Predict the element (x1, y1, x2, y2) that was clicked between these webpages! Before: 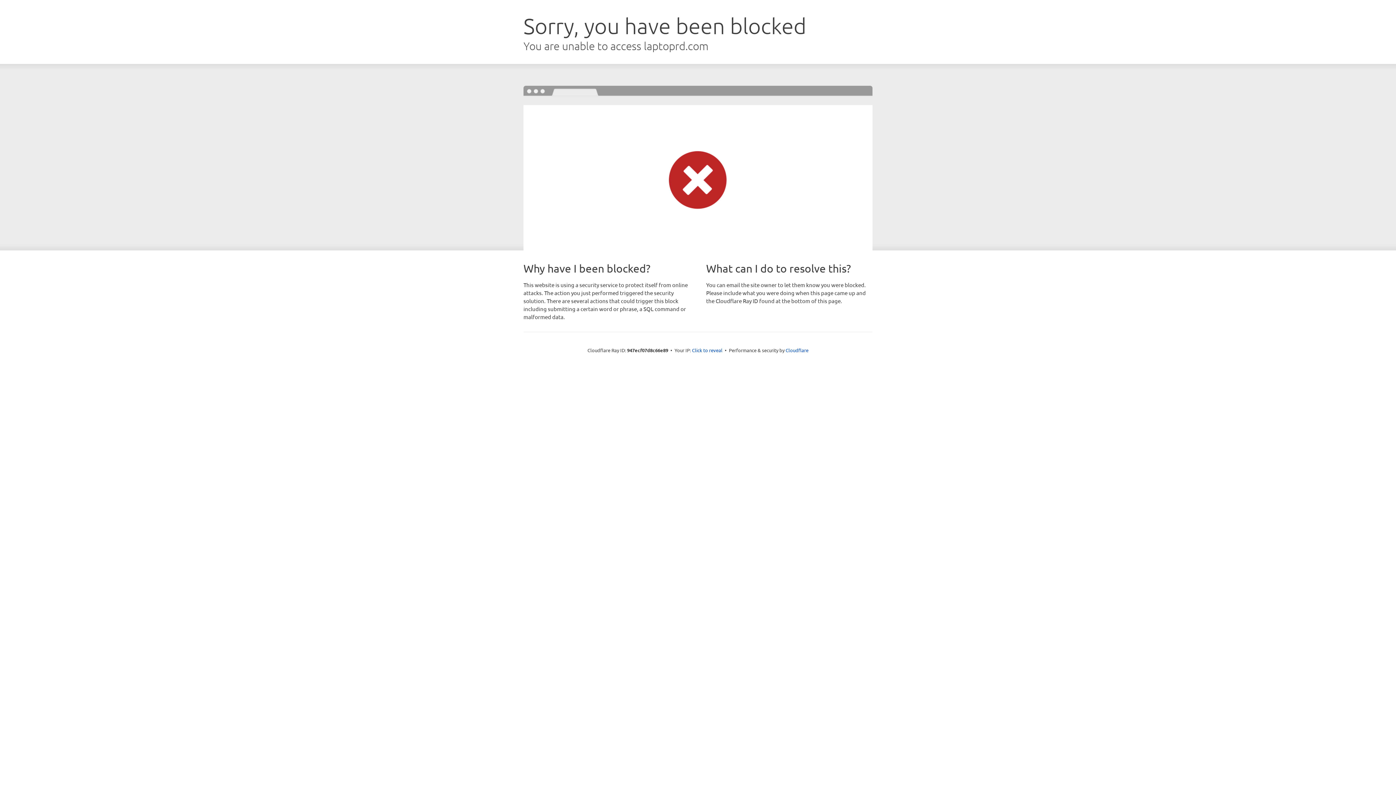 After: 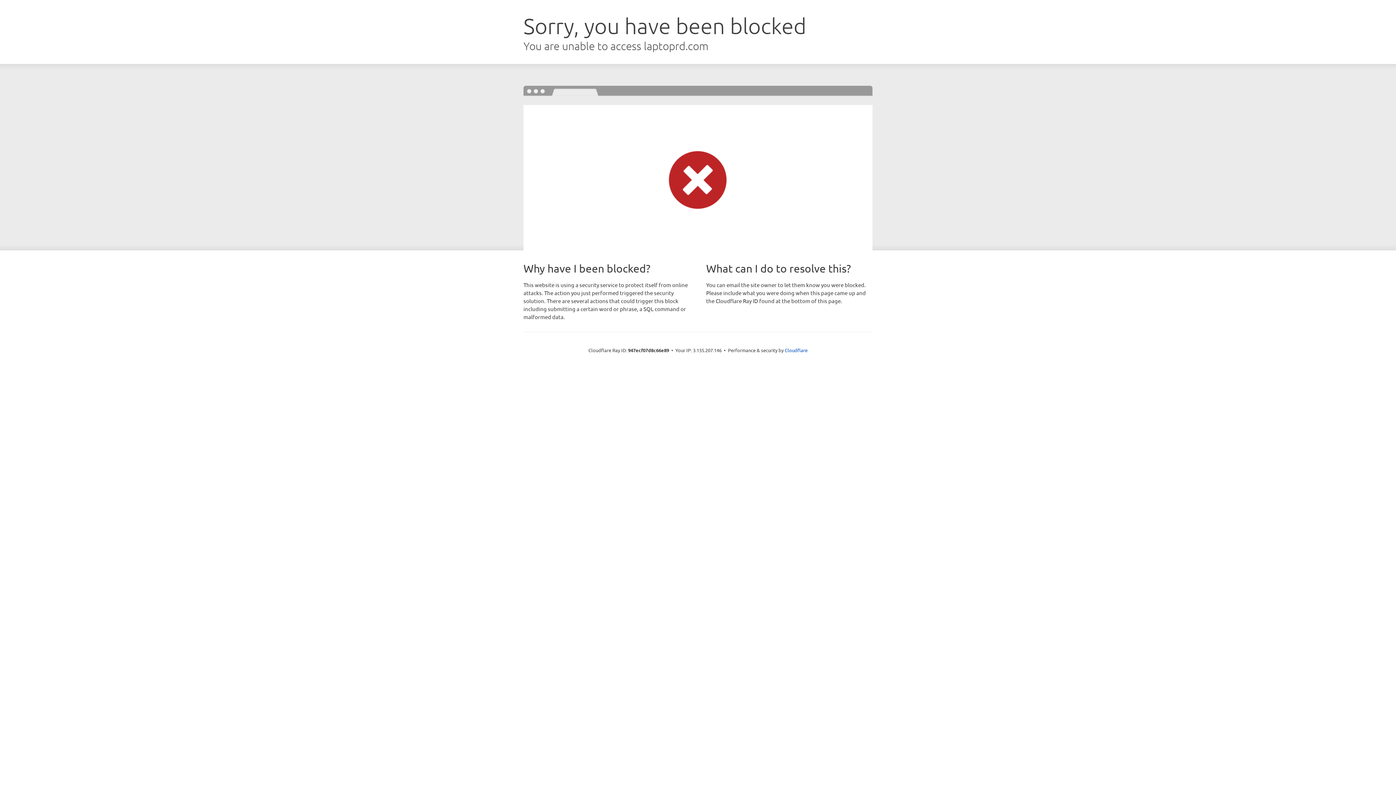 Action: bbox: (692, 346, 722, 353) label: Click to reveal